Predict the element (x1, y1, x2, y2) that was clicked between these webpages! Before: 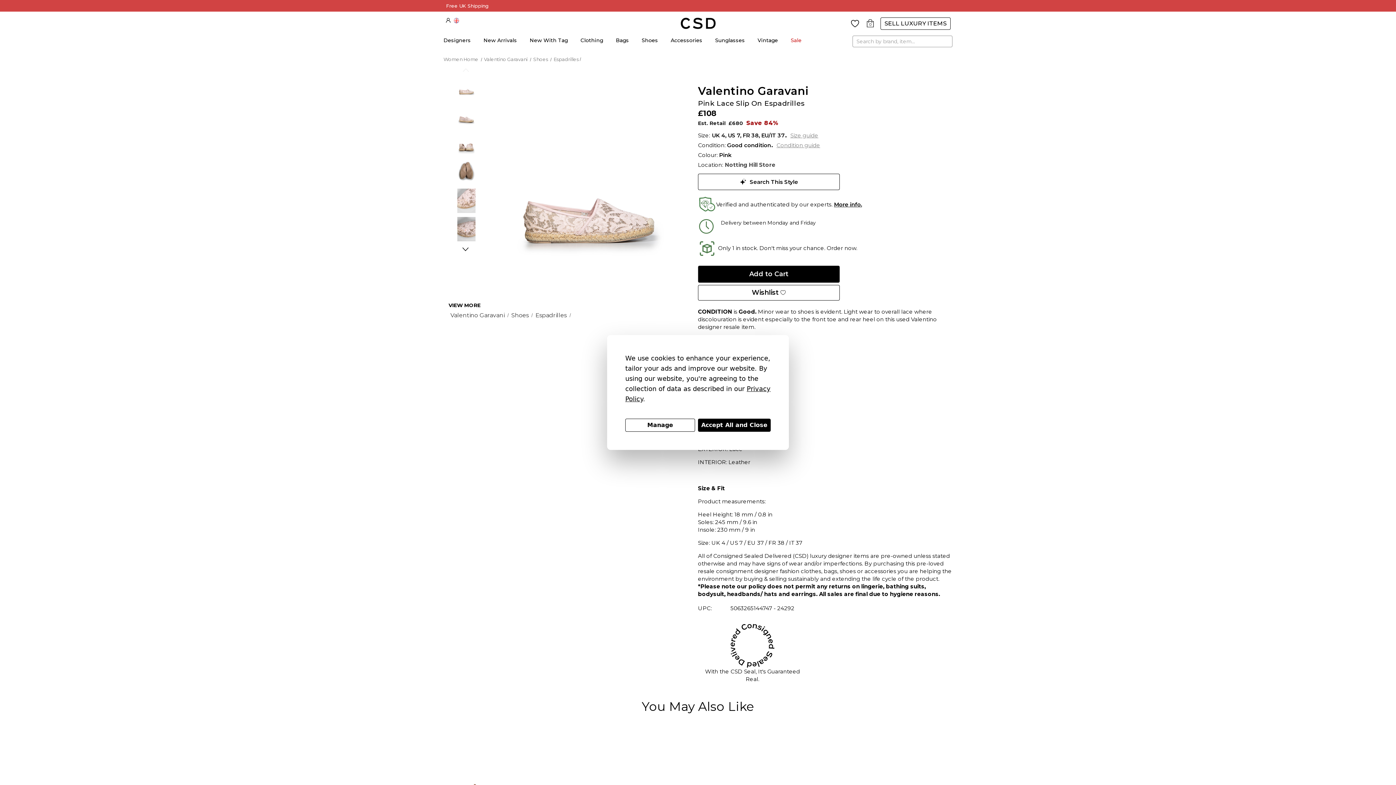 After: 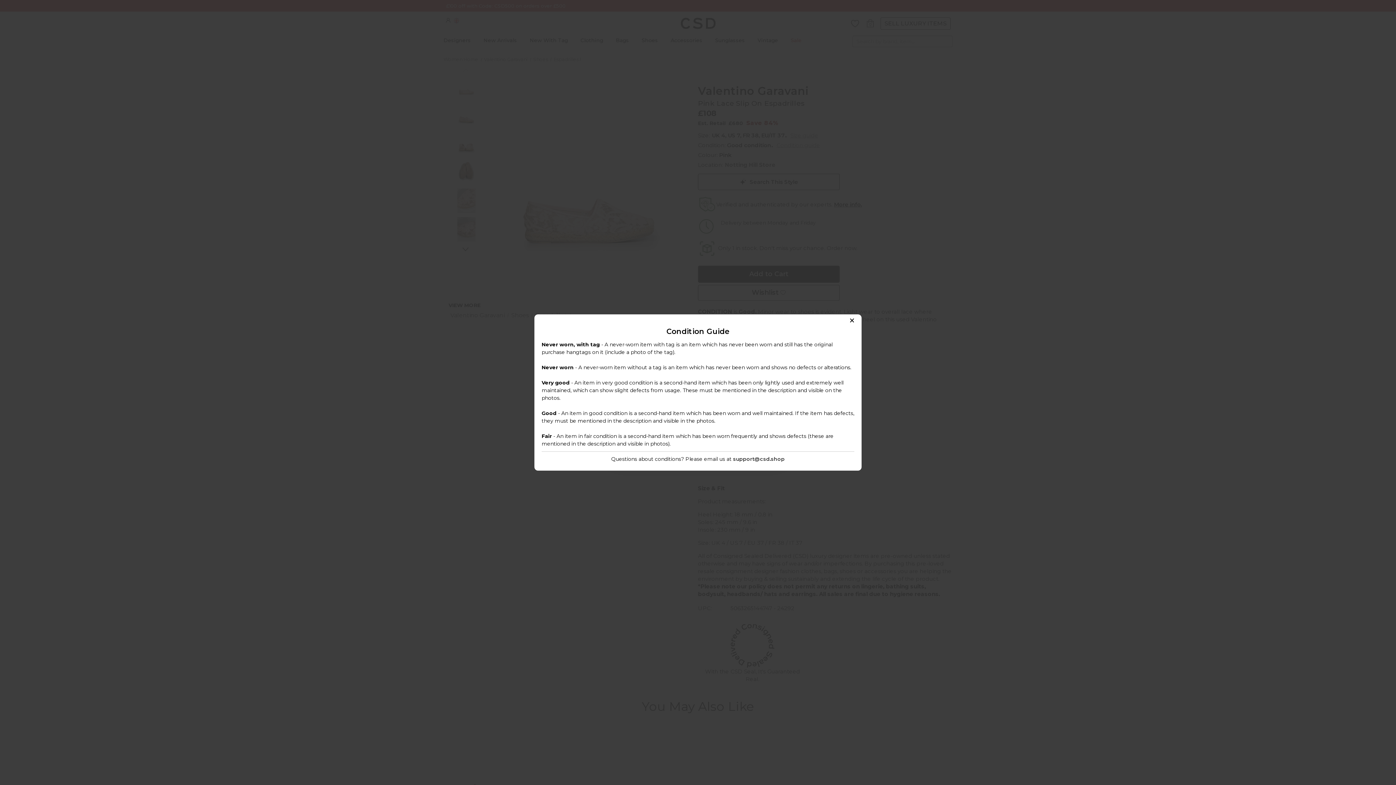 Action: bbox: (776, 141, 820, 148) label: Condition guide